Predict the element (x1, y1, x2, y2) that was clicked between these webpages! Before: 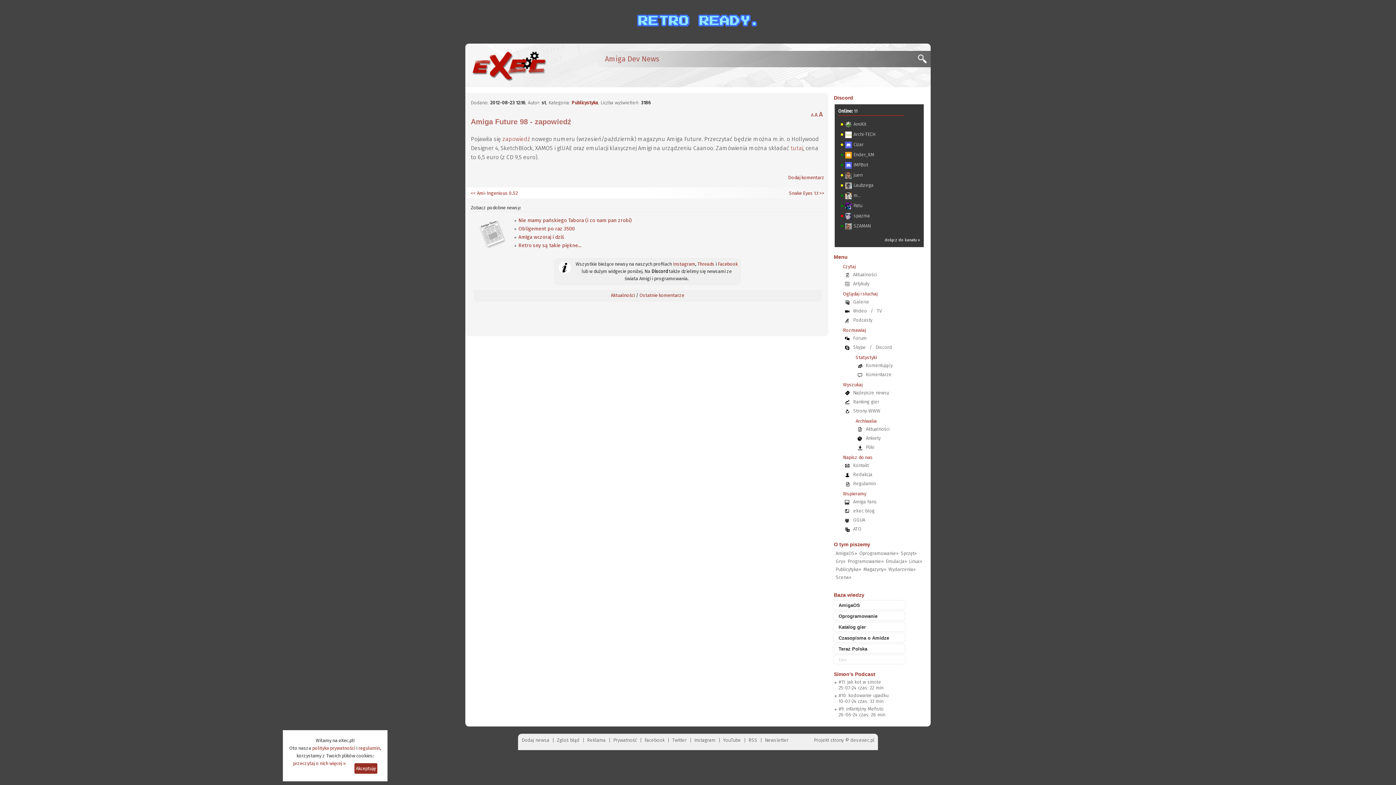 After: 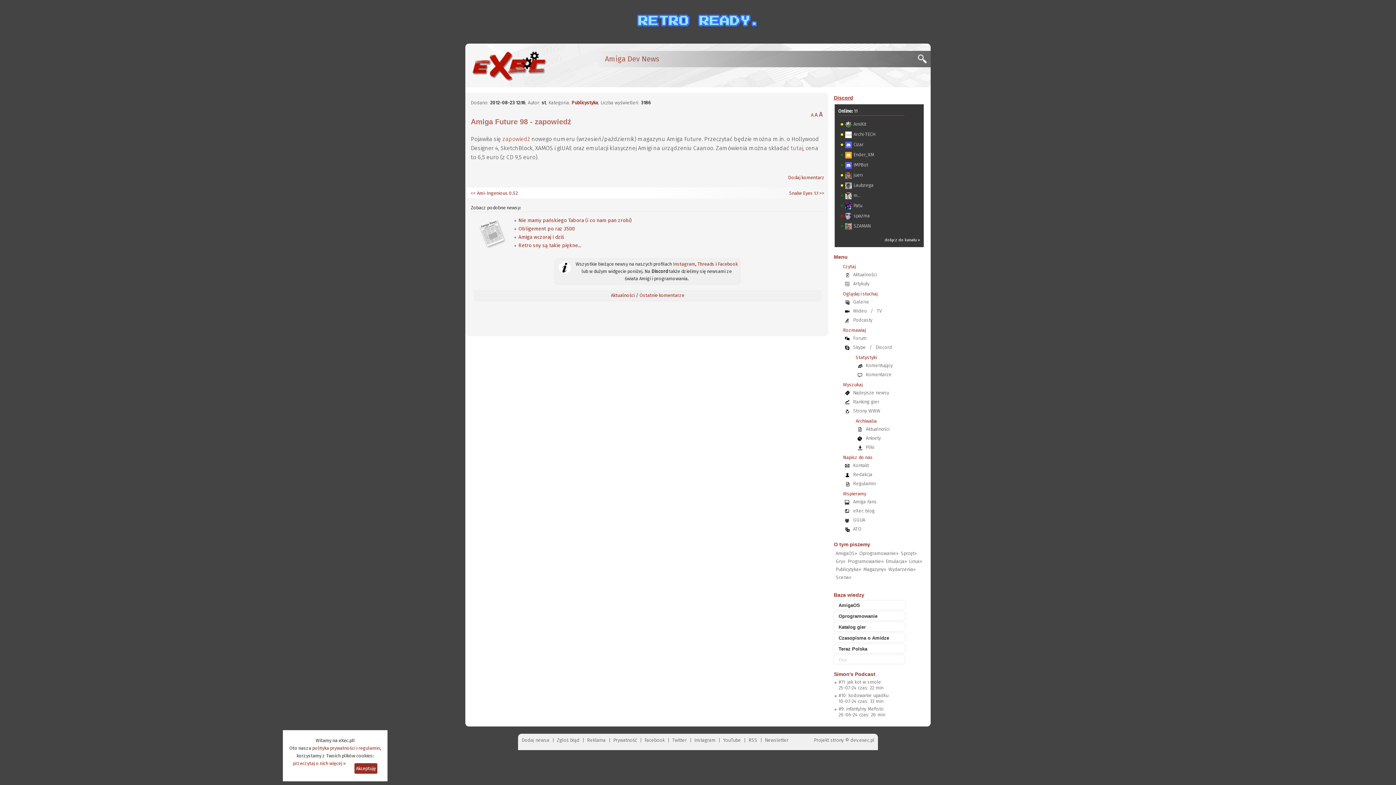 Action: label: Discord bbox: (834, 94, 853, 100)